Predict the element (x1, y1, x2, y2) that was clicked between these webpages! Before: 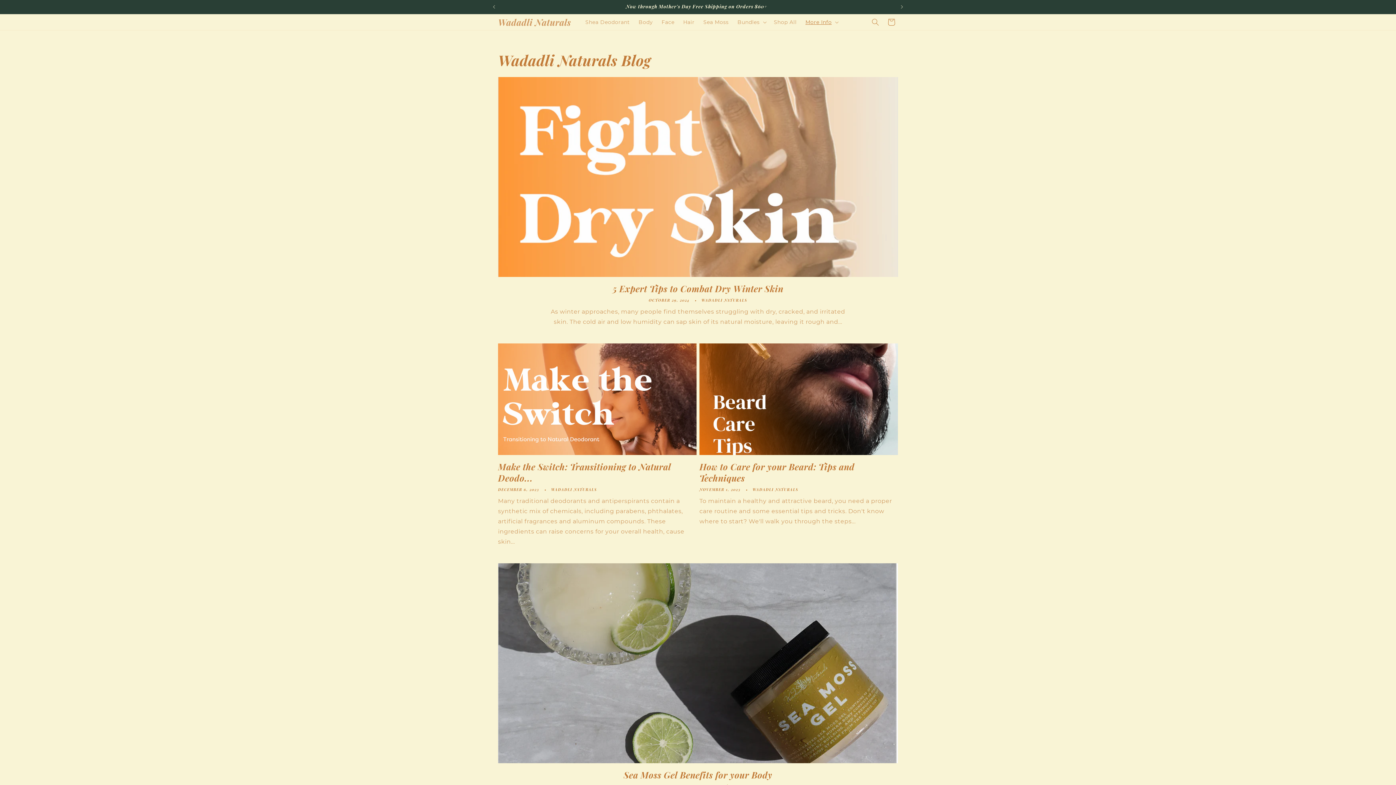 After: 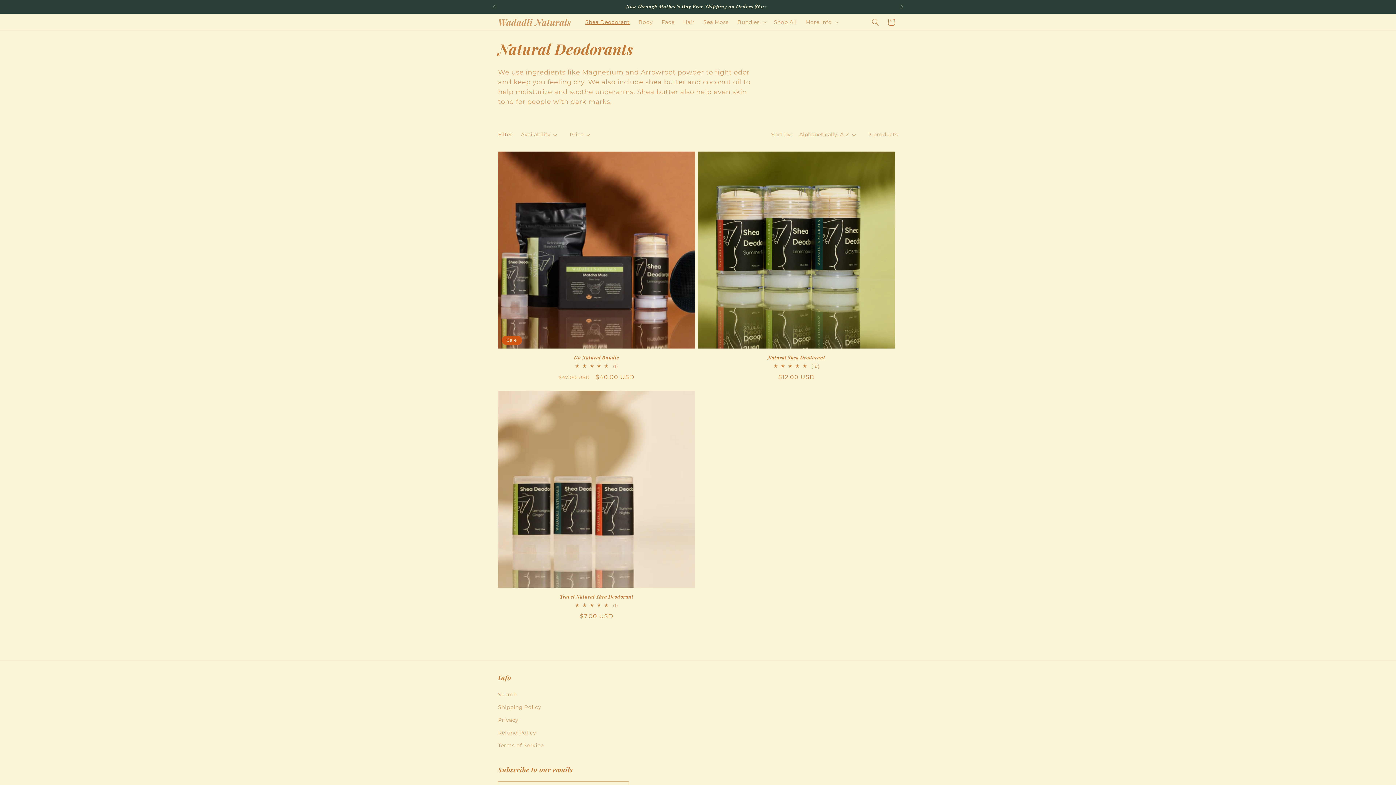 Action: bbox: (581, 14, 634, 29) label: Shea Deodorant